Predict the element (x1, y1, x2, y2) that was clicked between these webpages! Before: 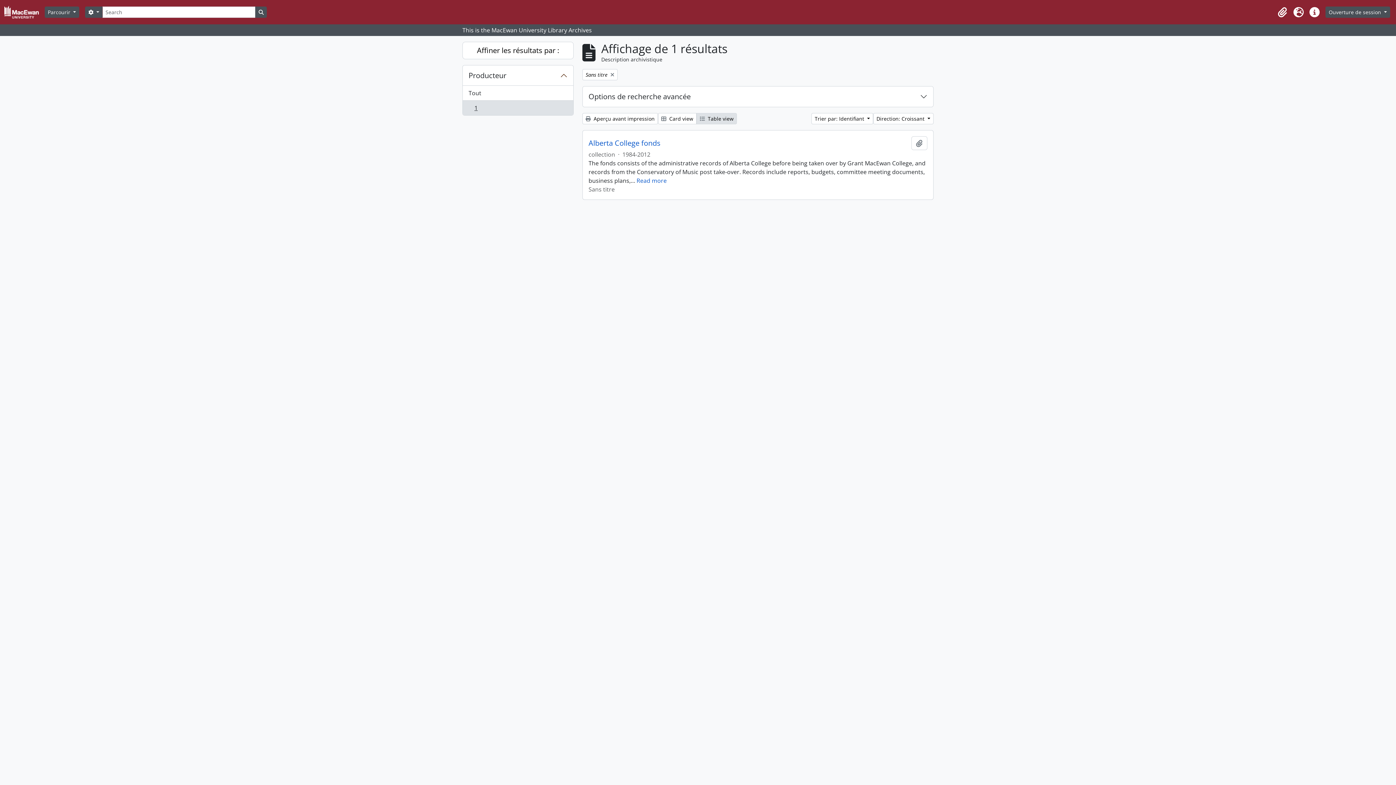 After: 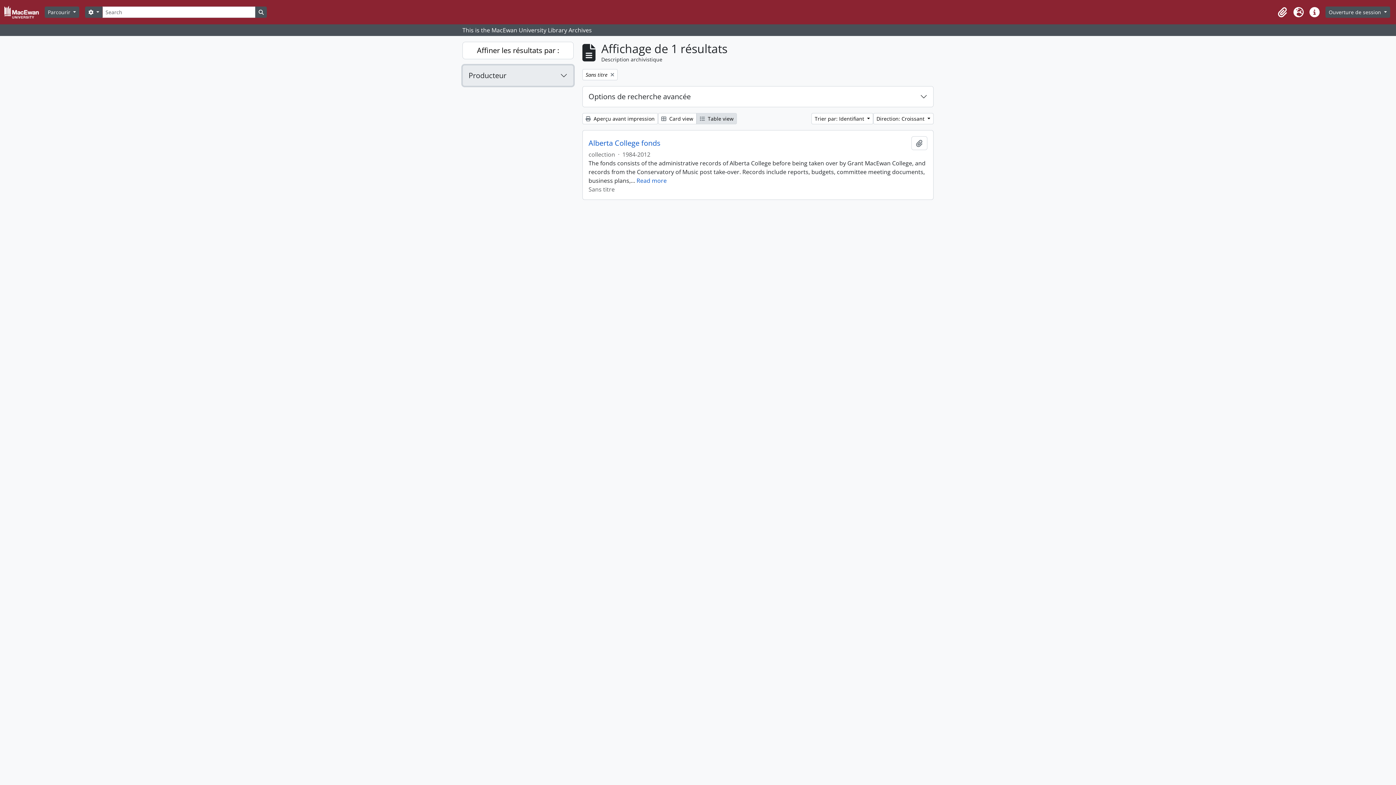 Action: bbox: (462, 65, 573, 85) label: Producteur